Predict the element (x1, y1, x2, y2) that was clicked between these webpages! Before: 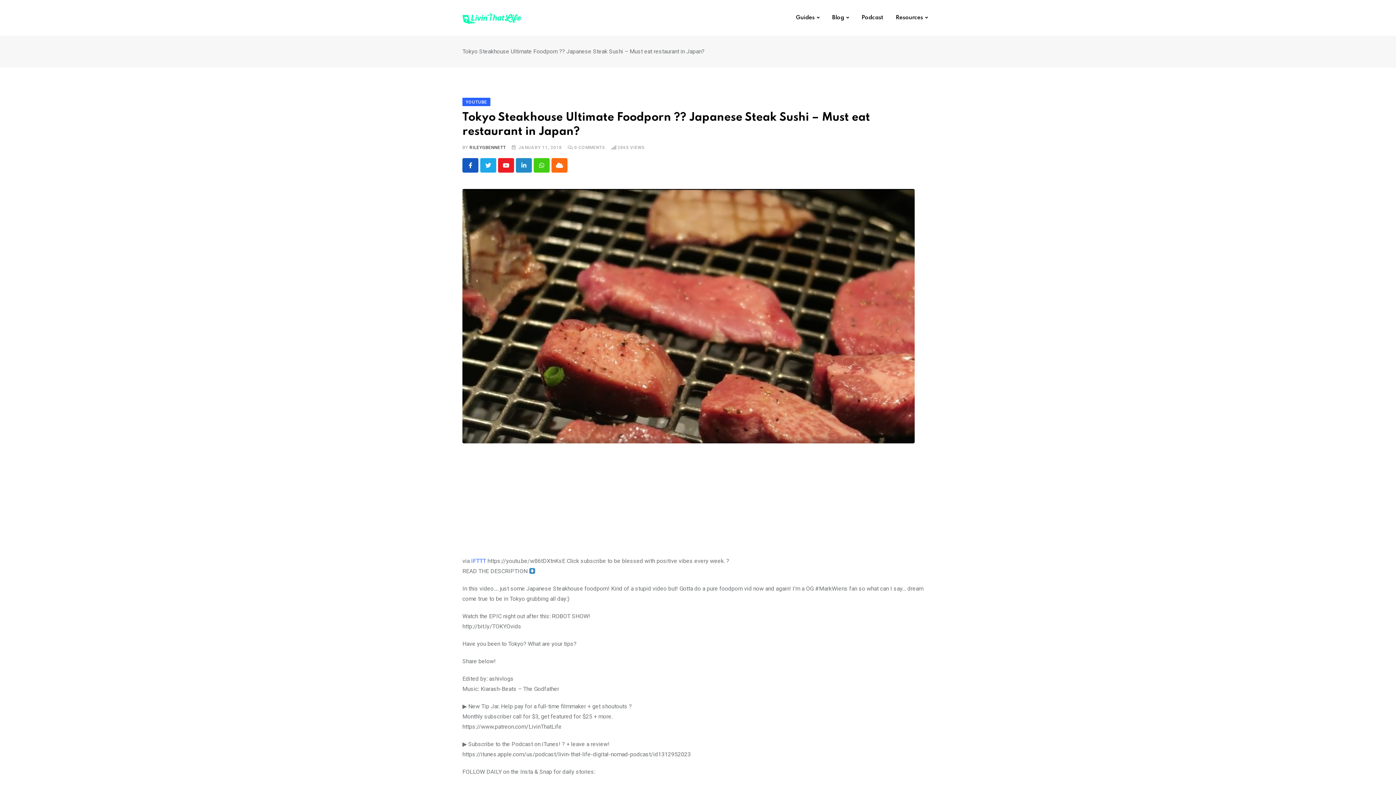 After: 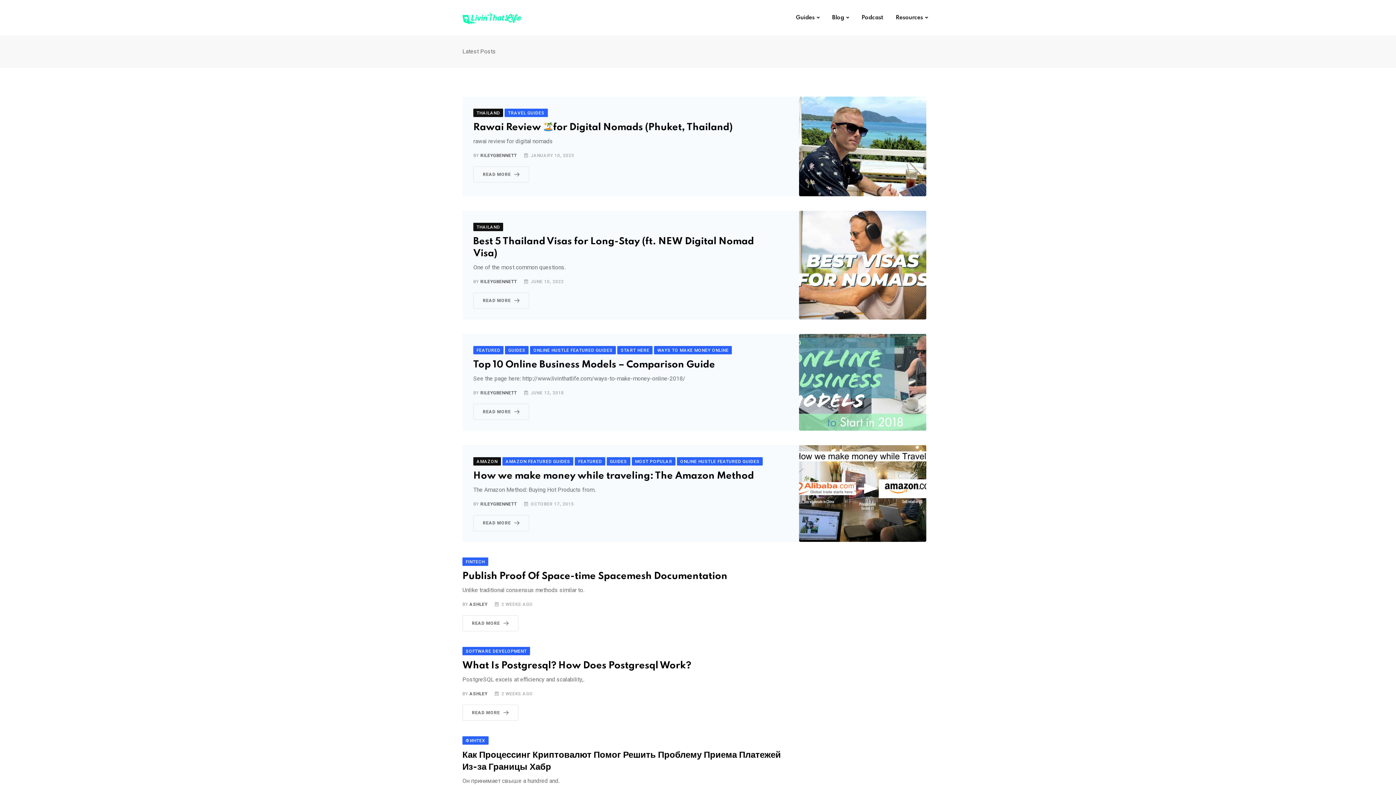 Action: bbox: (790, 0, 825, 35) label: Guides